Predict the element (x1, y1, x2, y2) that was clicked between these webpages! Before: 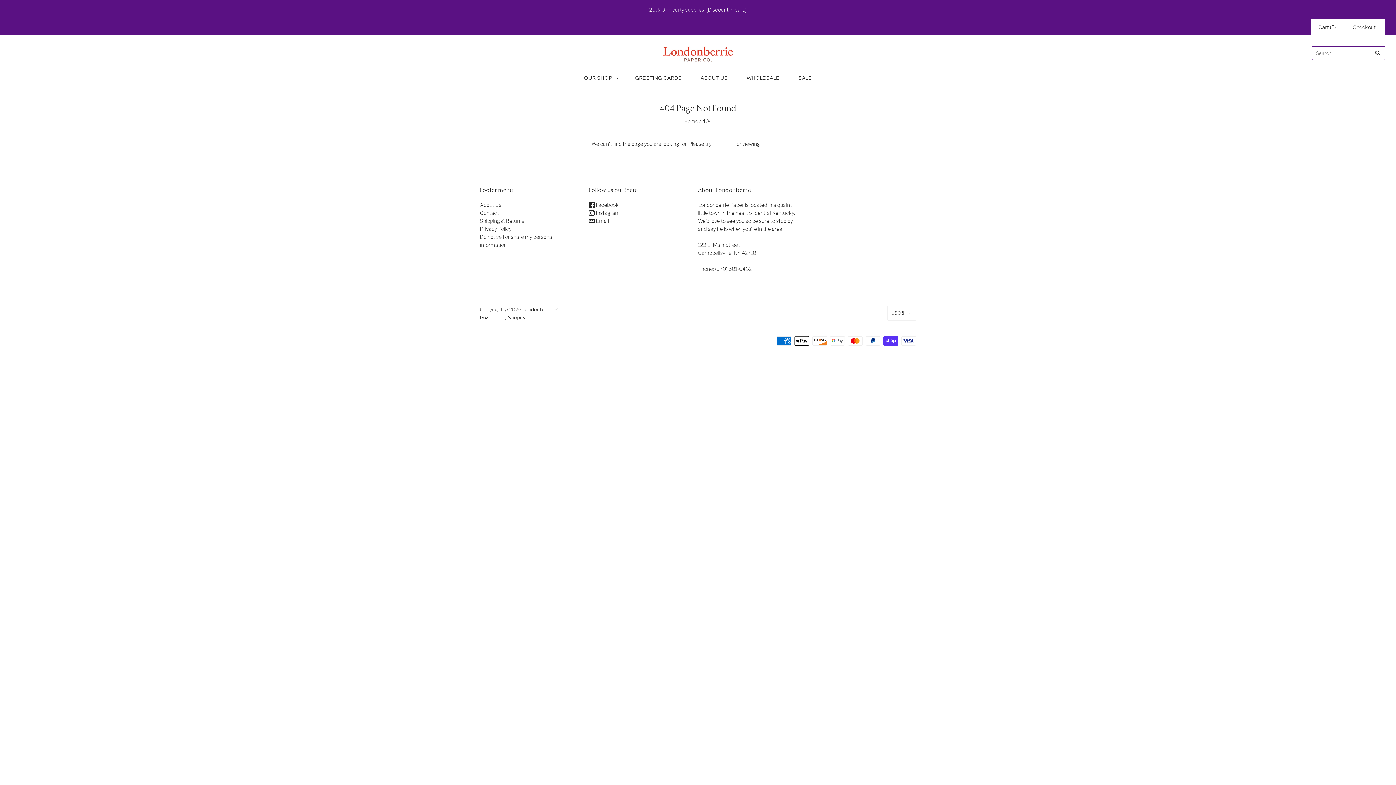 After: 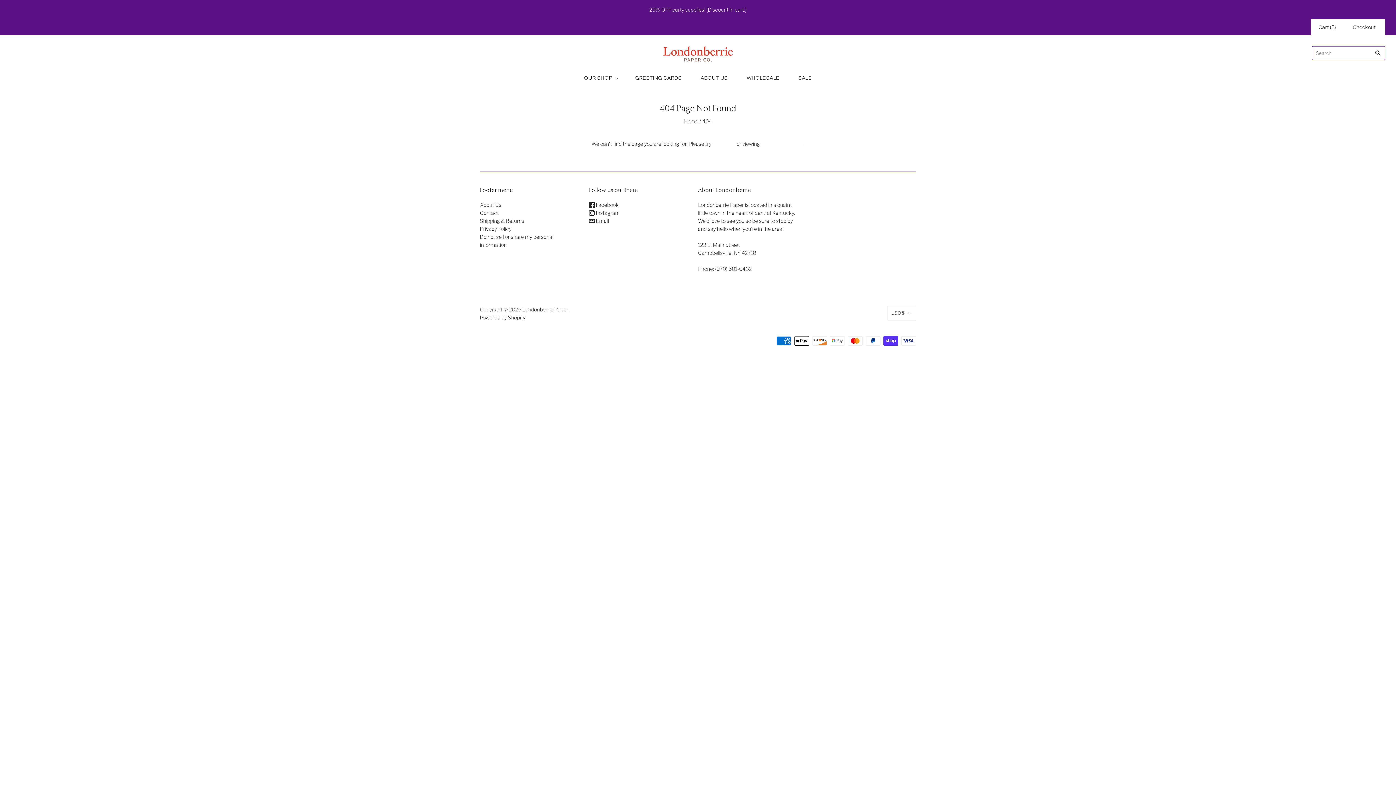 Action: label:  Instagram bbox: (589, 209, 620, 216)